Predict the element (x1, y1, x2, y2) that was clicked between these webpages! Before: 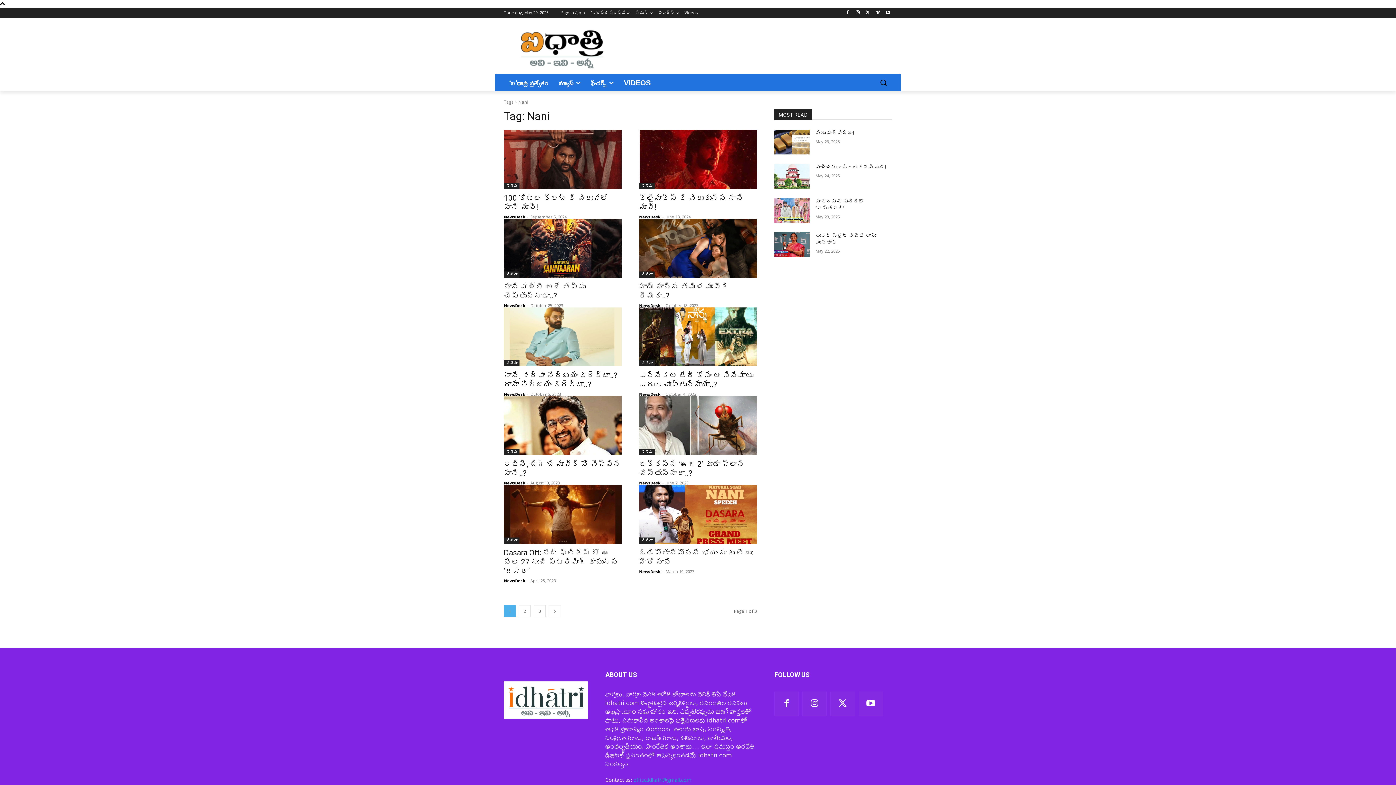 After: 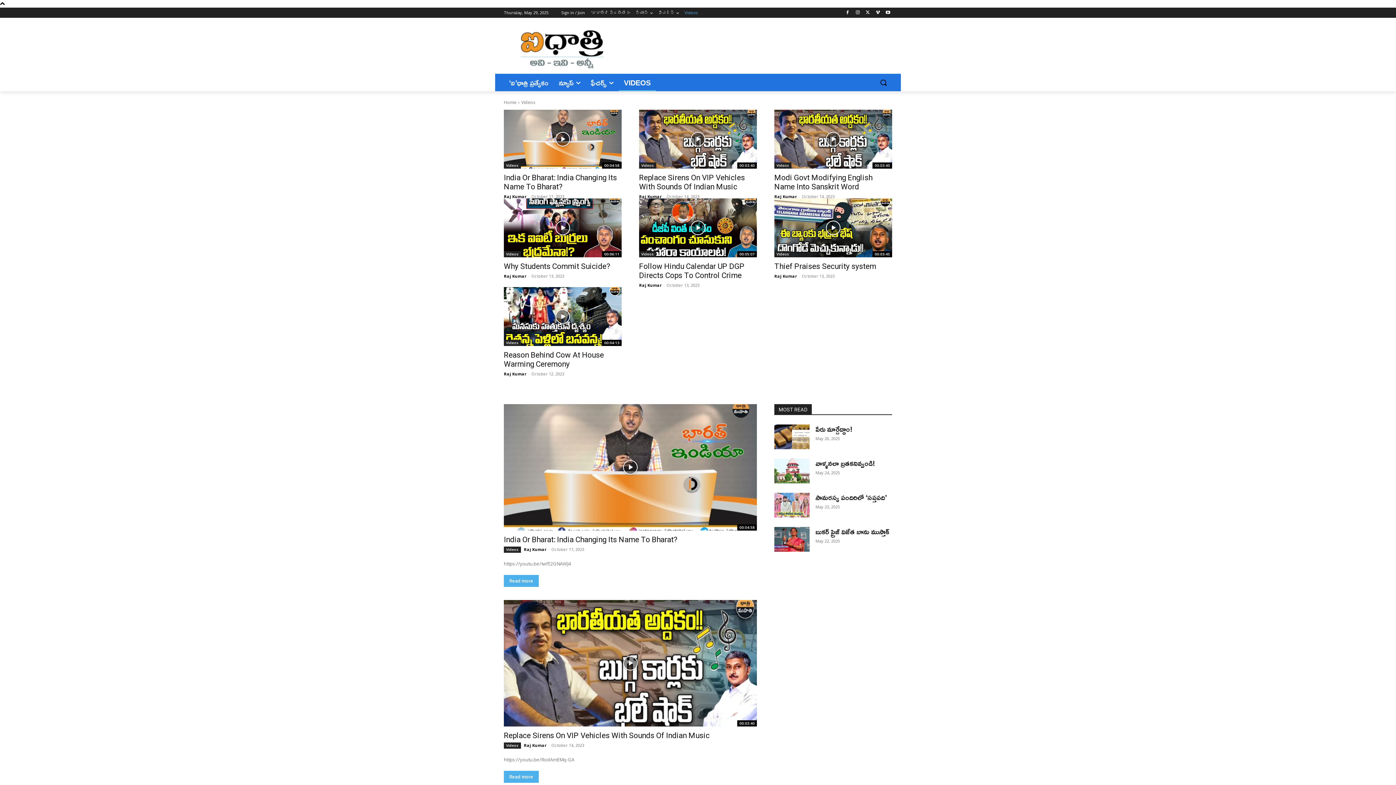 Action: label: VIDEOS bbox: (618, 73, 656, 91)